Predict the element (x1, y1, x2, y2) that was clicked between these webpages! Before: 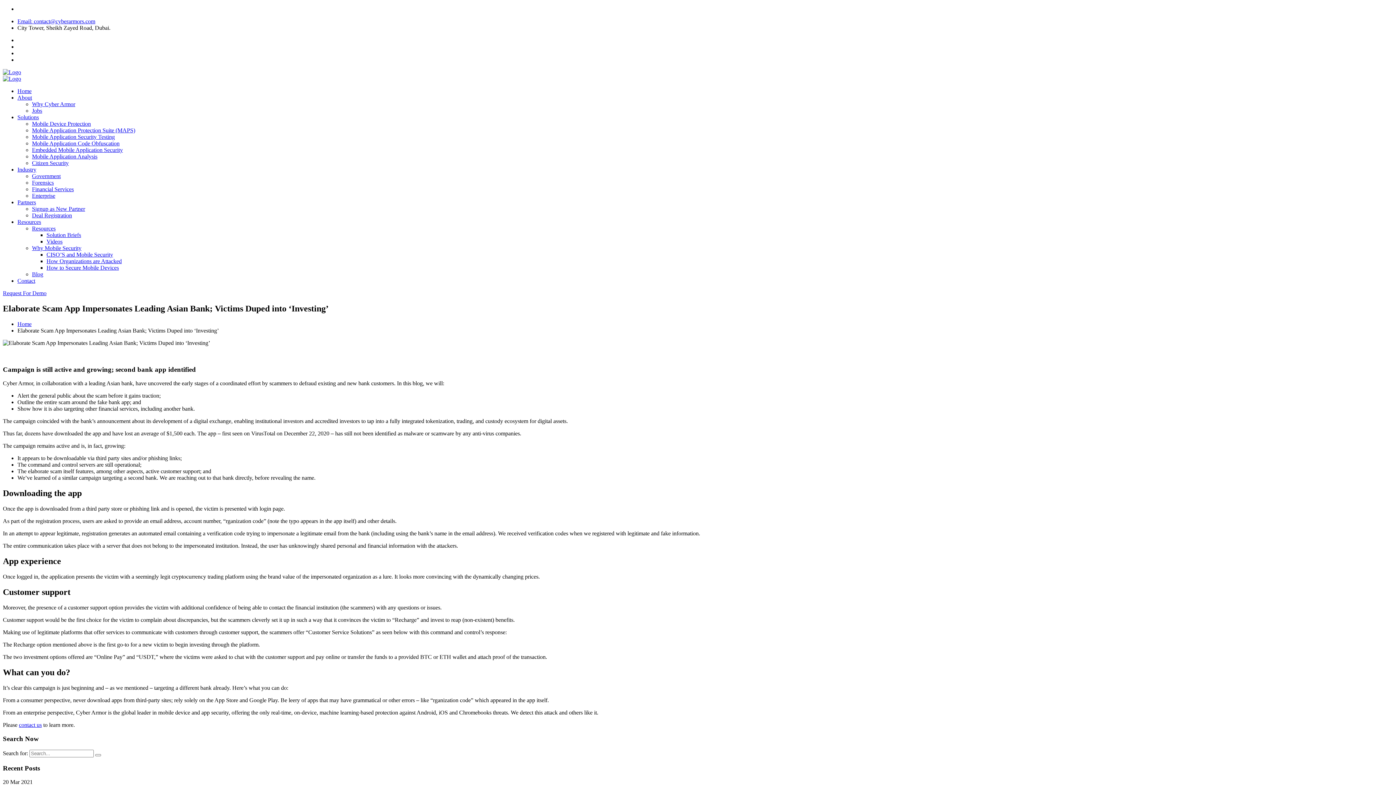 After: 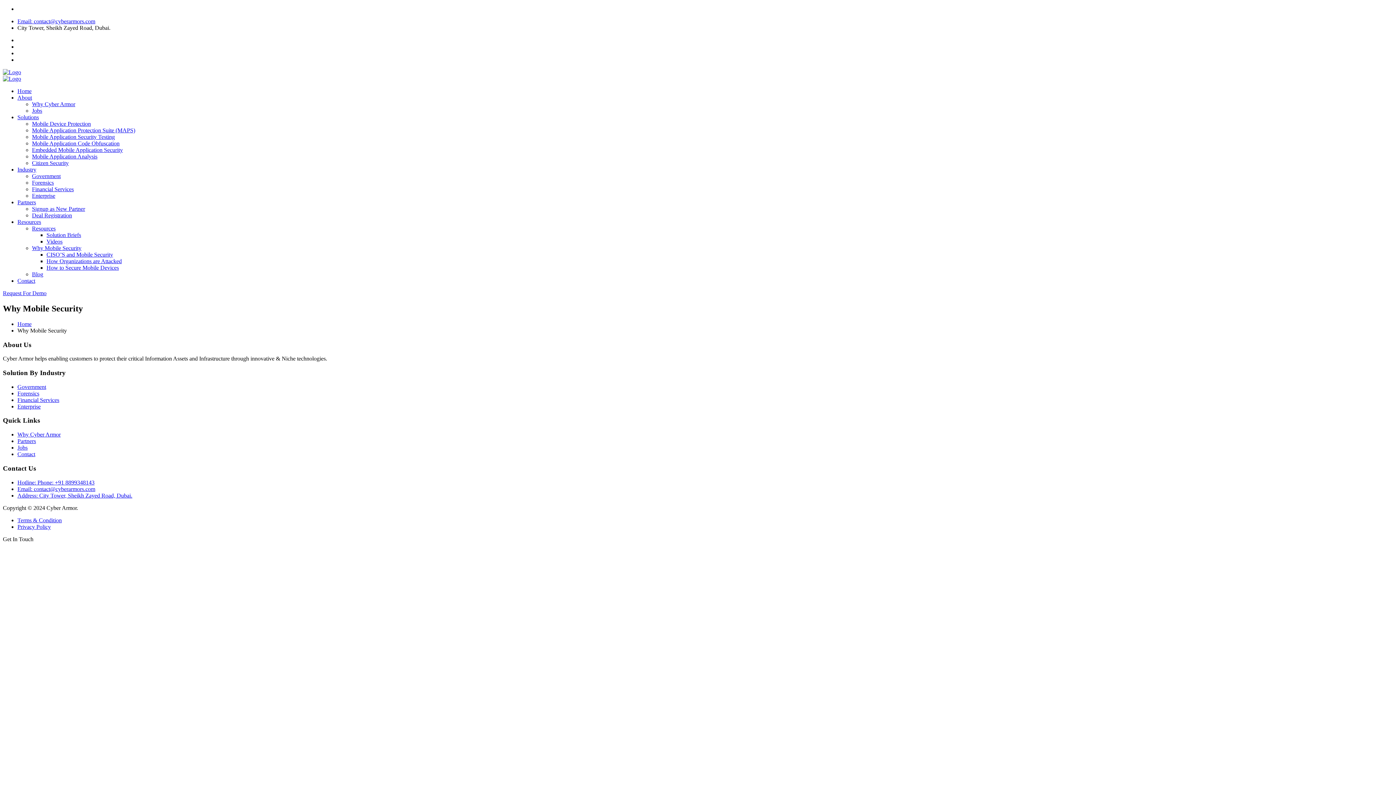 Action: label: Why Mobile Security bbox: (32, 245, 81, 251)